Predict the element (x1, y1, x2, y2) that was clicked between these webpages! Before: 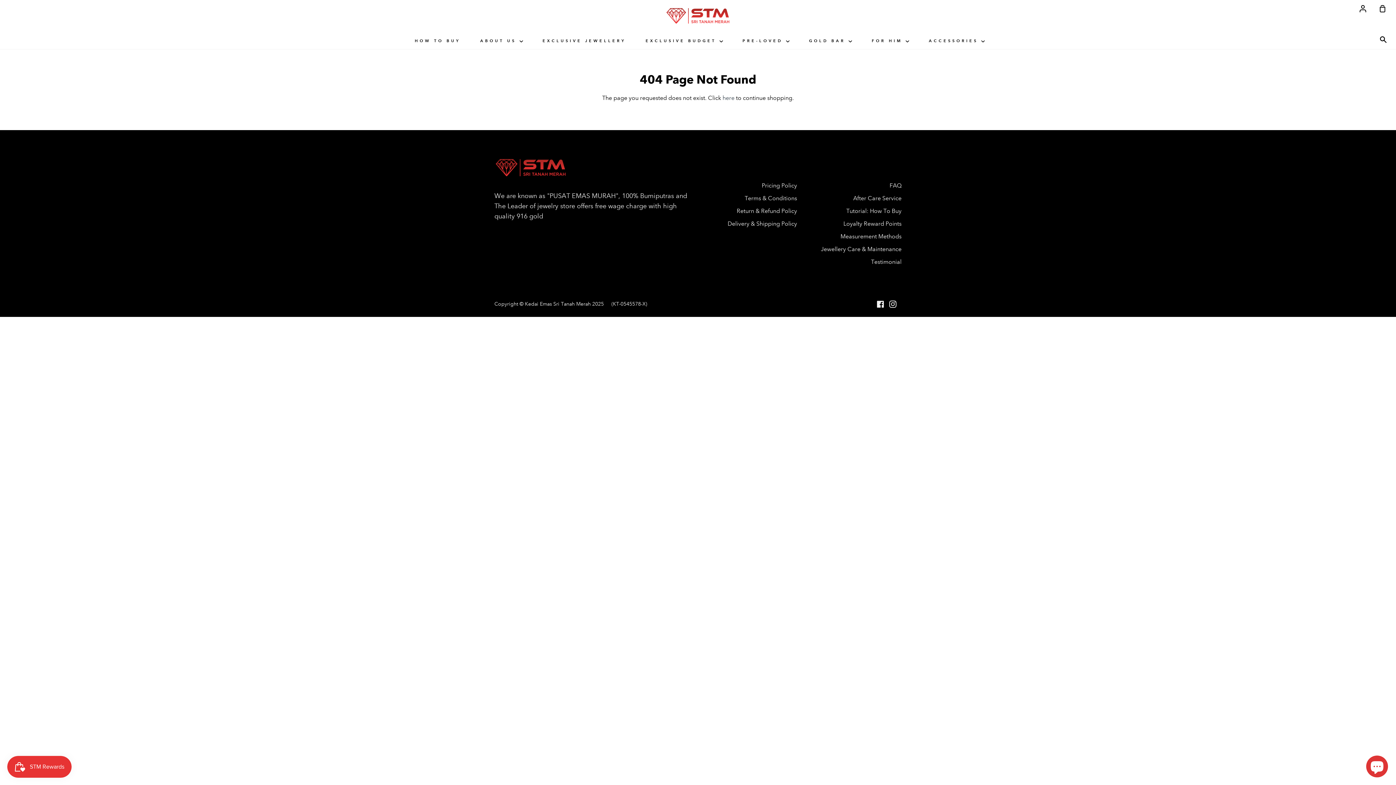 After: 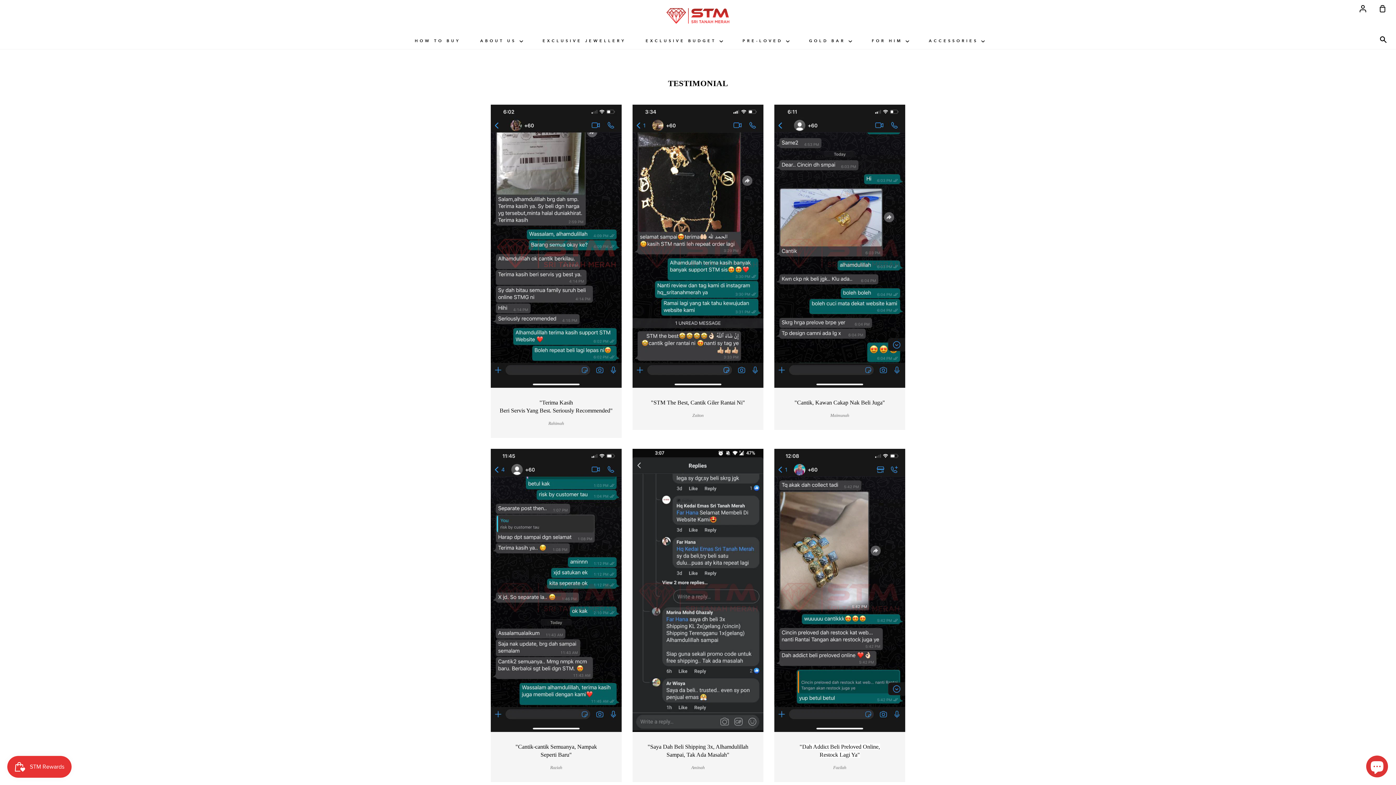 Action: label: Testimonial bbox: (871, 258, 901, 266)